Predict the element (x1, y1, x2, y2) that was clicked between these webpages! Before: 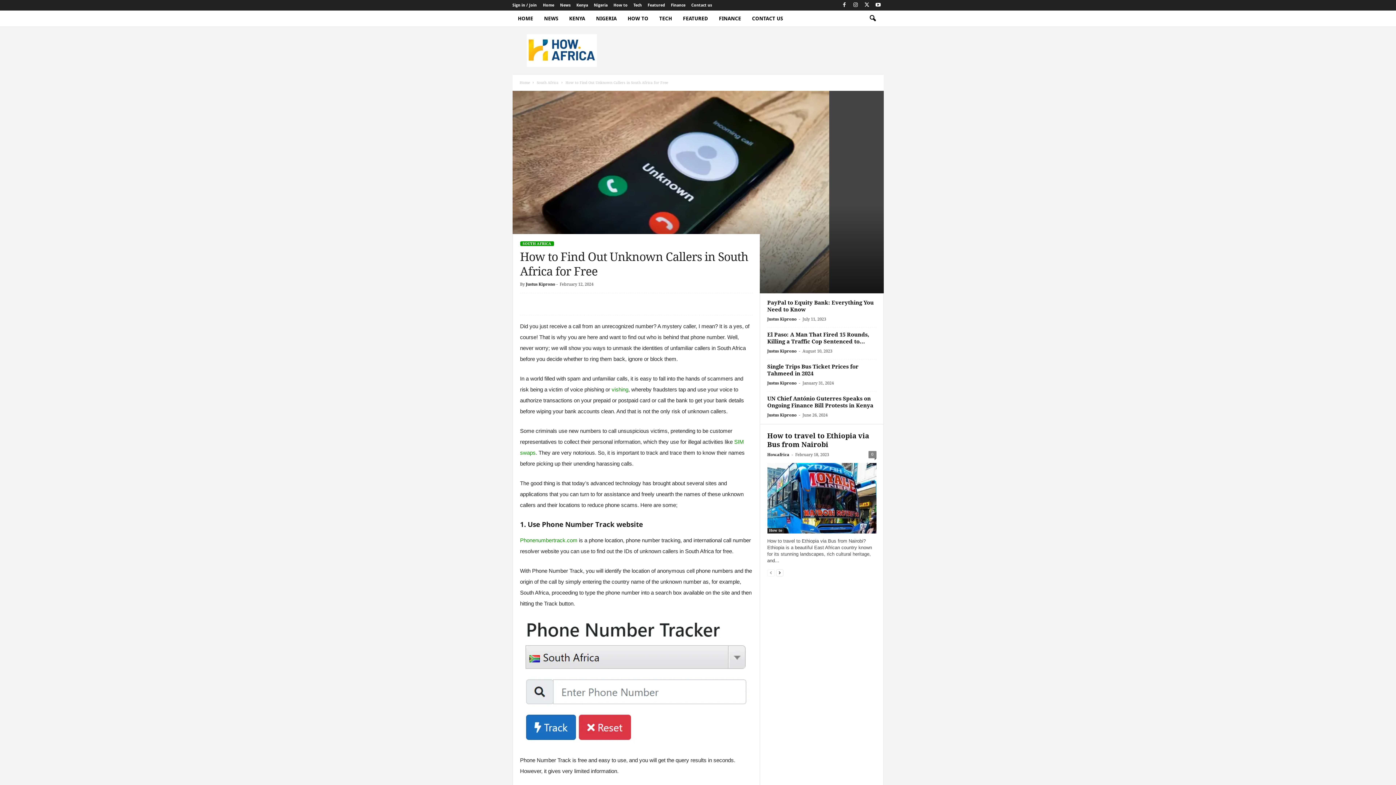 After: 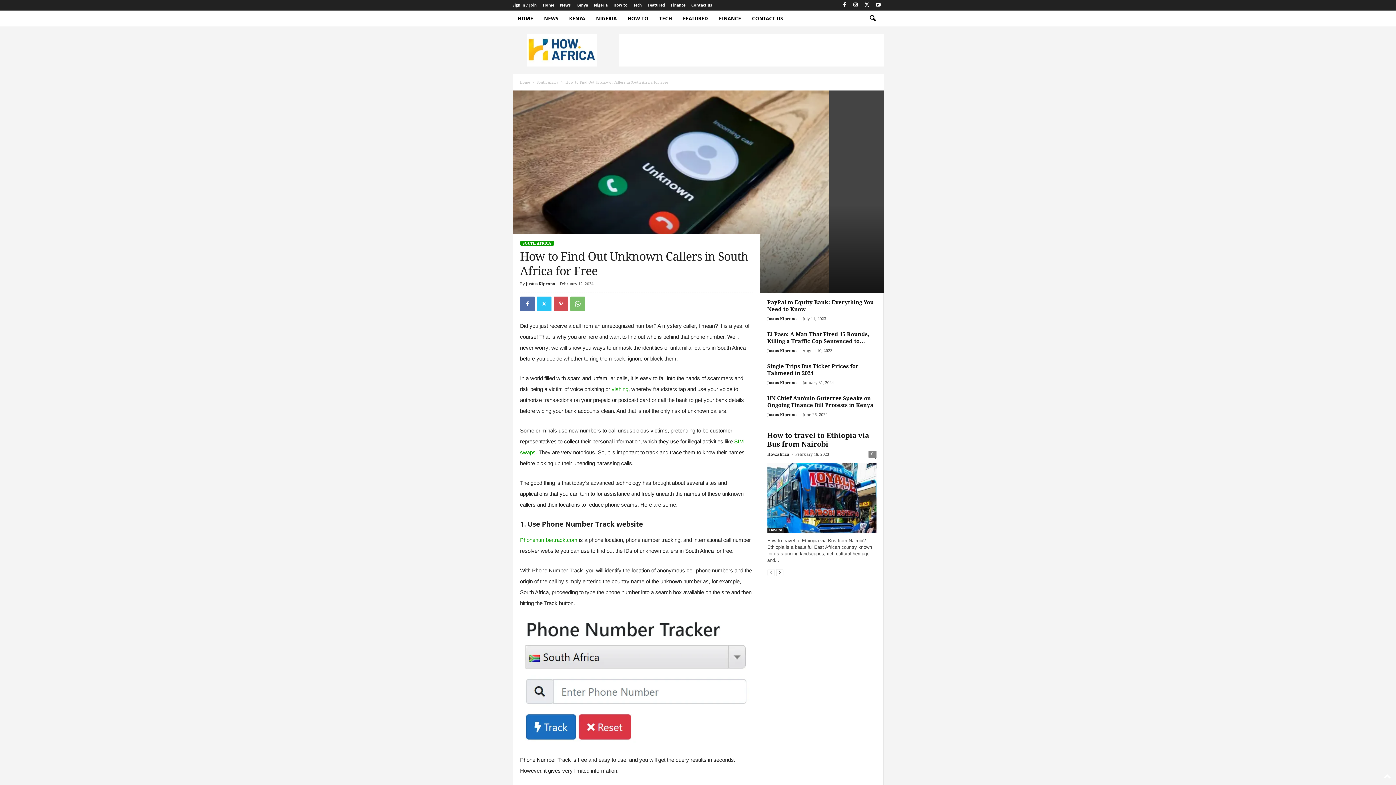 Action: bbox: (553, 297, 568, 311)